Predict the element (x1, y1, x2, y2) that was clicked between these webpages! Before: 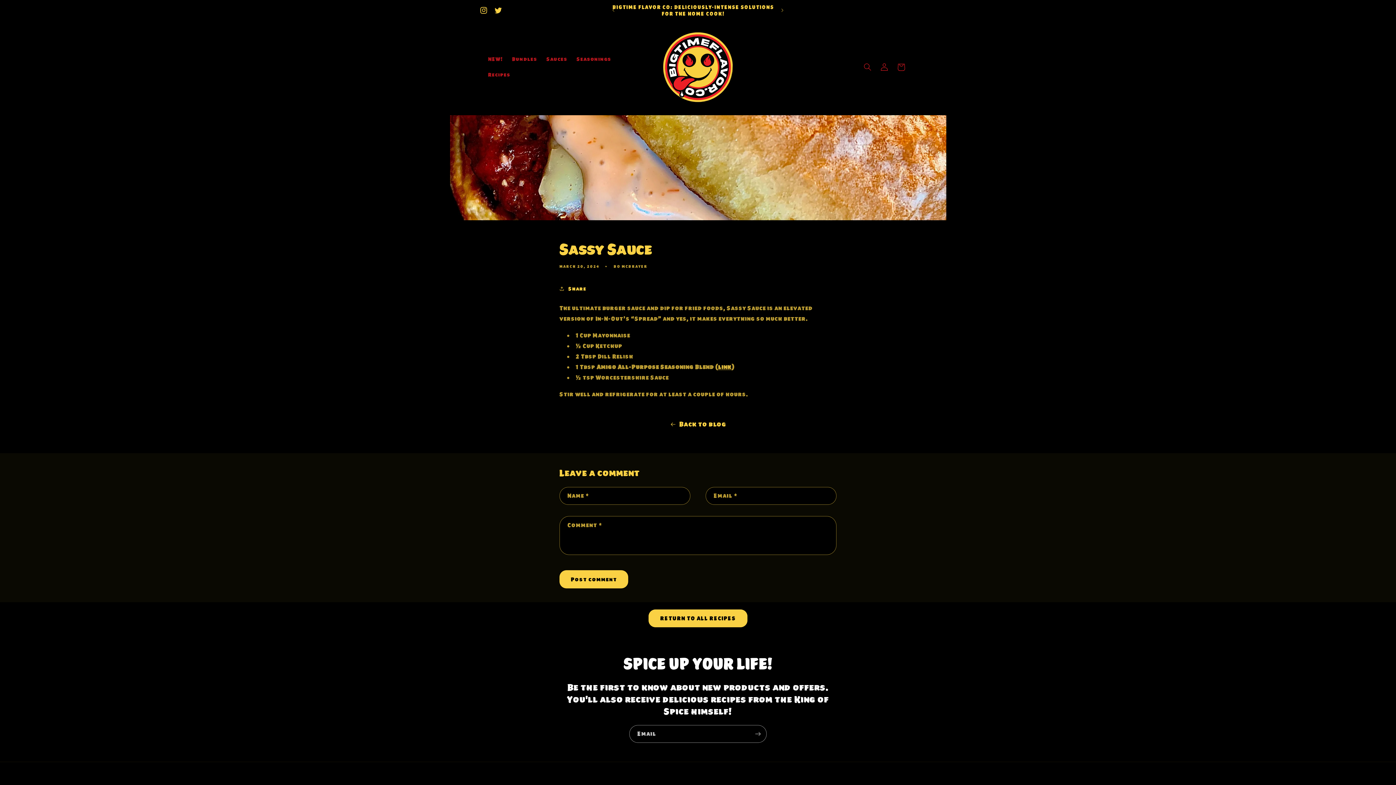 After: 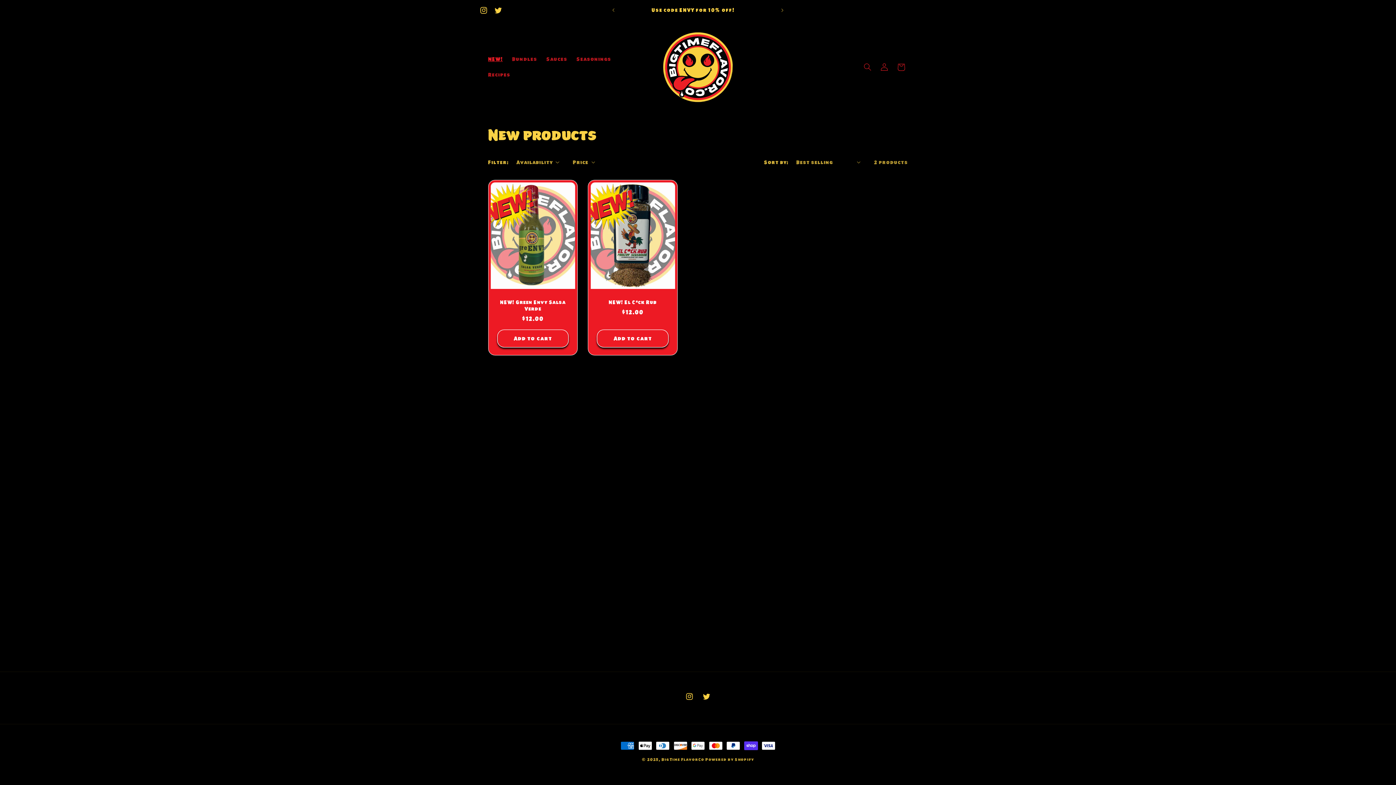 Action: bbox: (483, 51, 507, 67) label: NEW!